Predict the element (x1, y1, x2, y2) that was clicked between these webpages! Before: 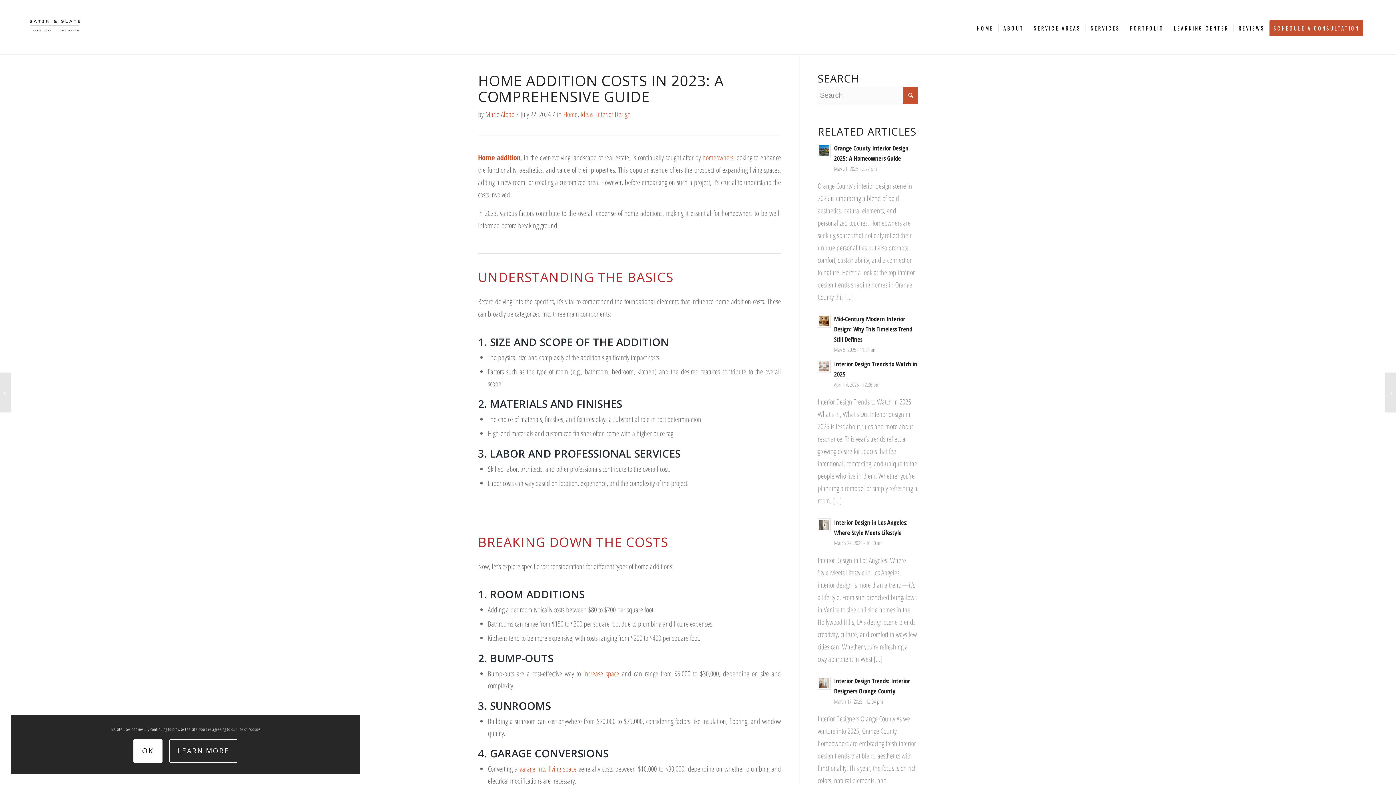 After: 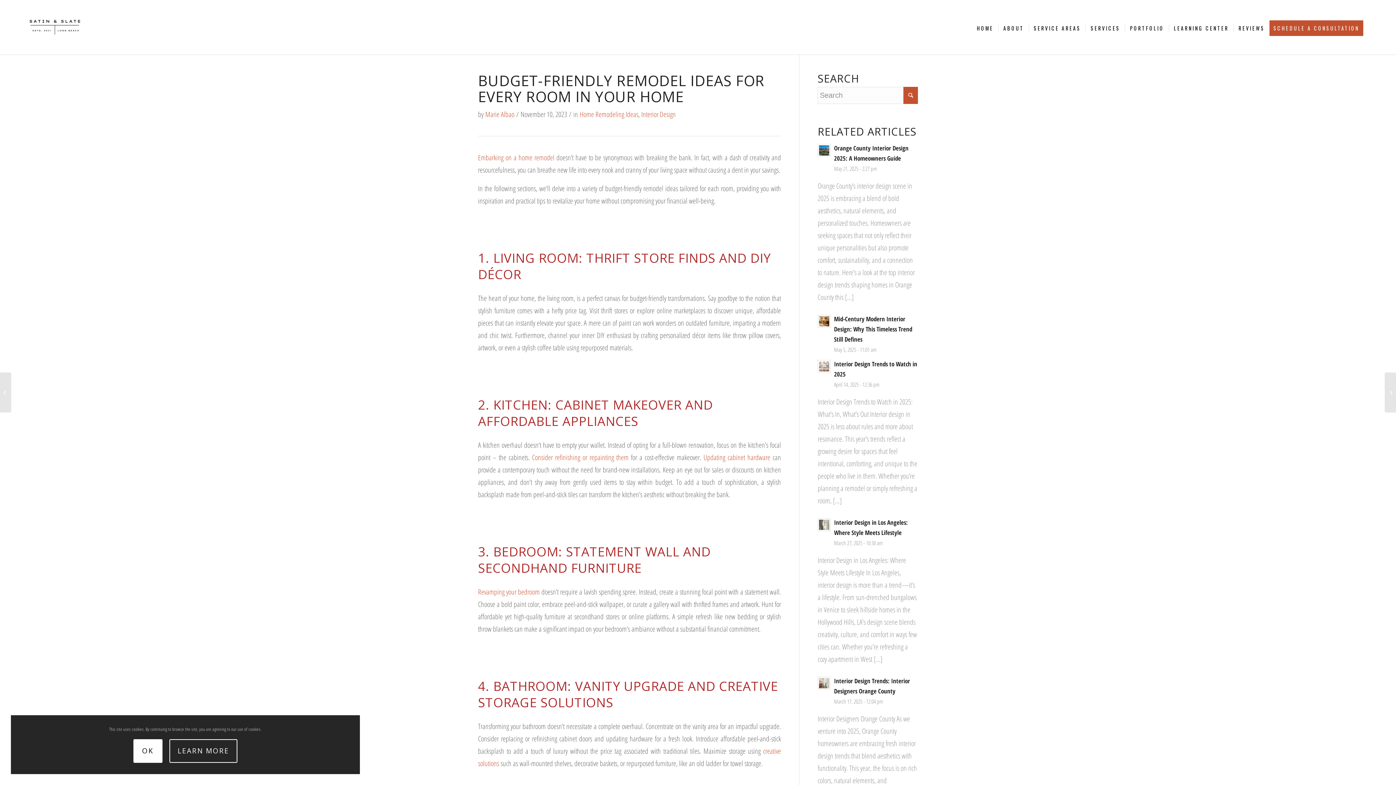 Action: bbox: (0, 372, 11, 412) label: Budget-Friendly Remodel Ideas for Every Room in Your Home	